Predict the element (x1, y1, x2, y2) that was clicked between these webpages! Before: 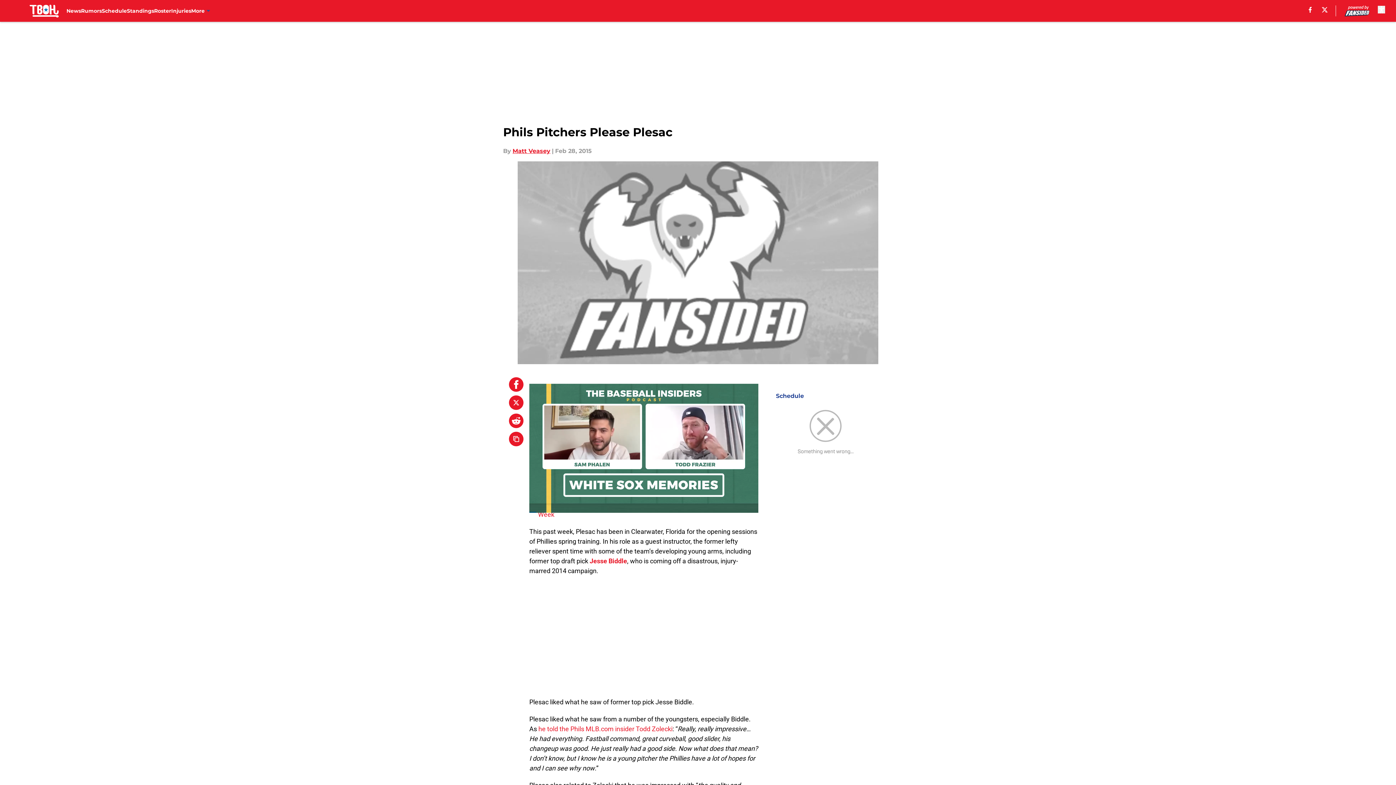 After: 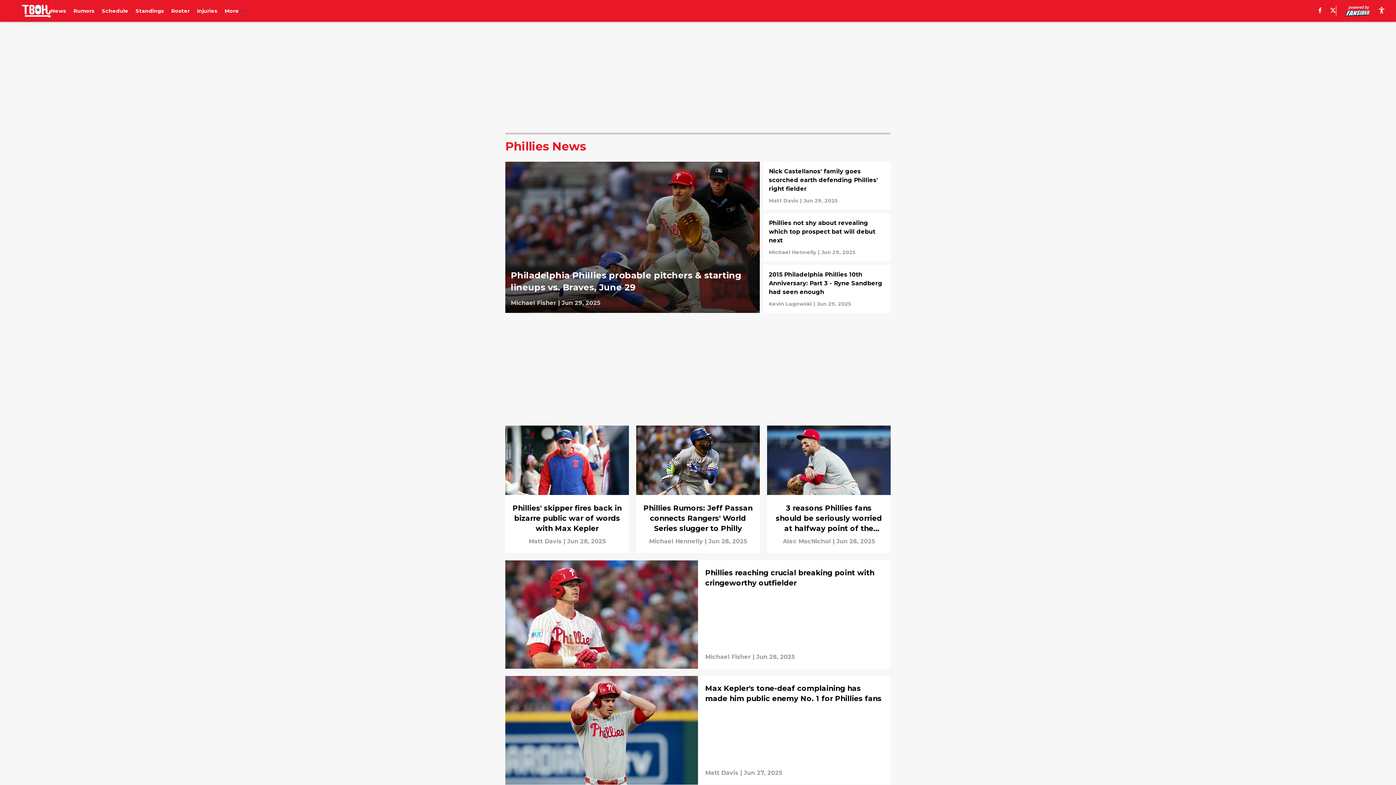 Action: label: News bbox: (66, 0, 81, 21)